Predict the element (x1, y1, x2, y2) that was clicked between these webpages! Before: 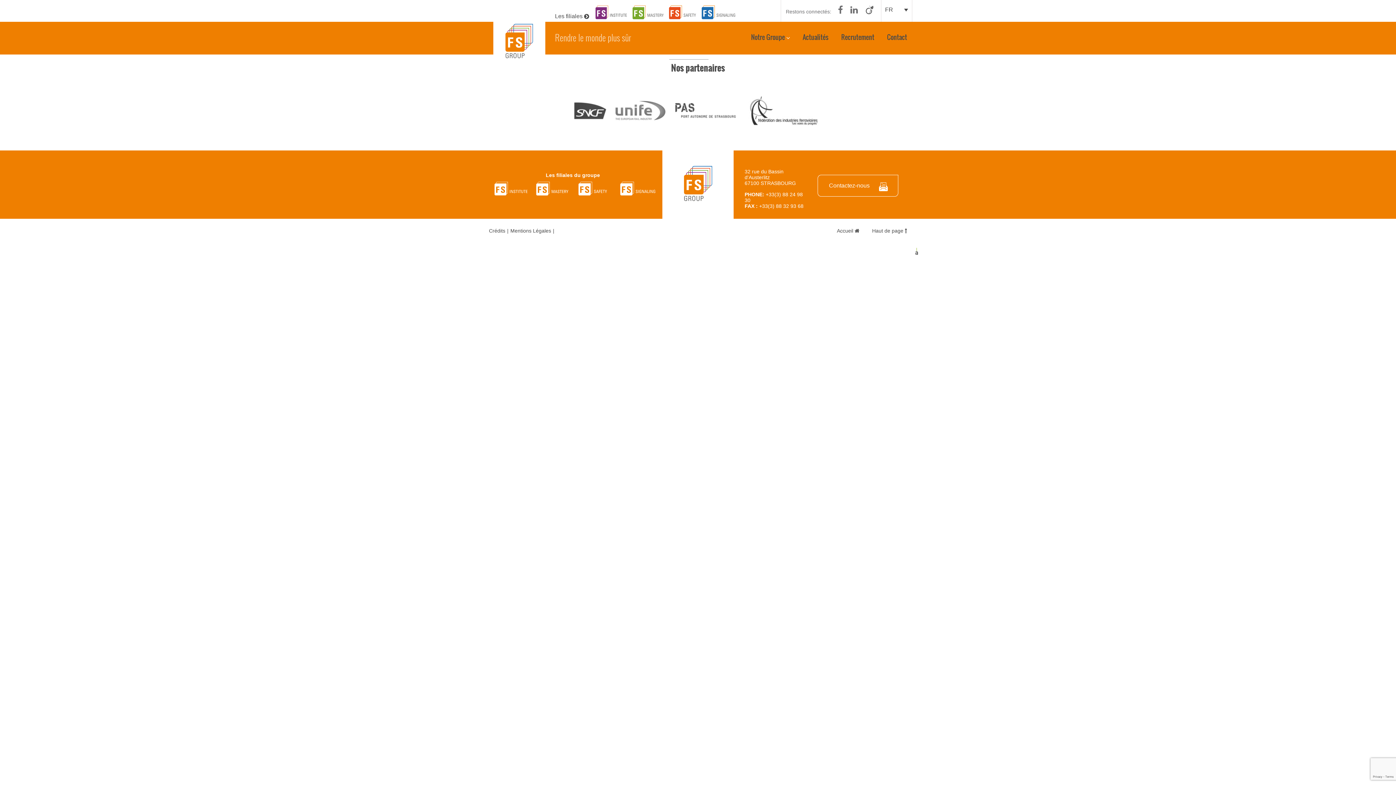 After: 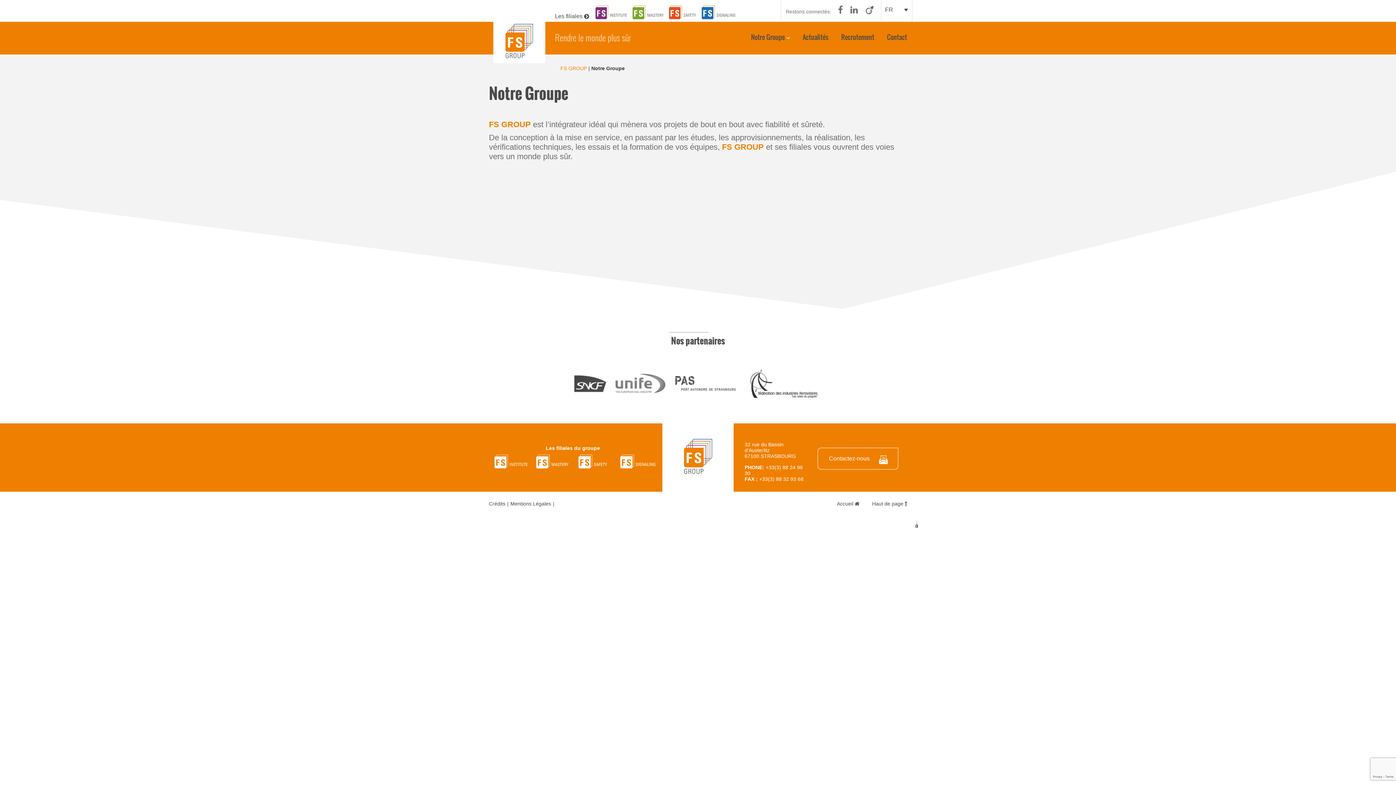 Action: label: Notre Groupe bbox: (751, 32, 785, 41)